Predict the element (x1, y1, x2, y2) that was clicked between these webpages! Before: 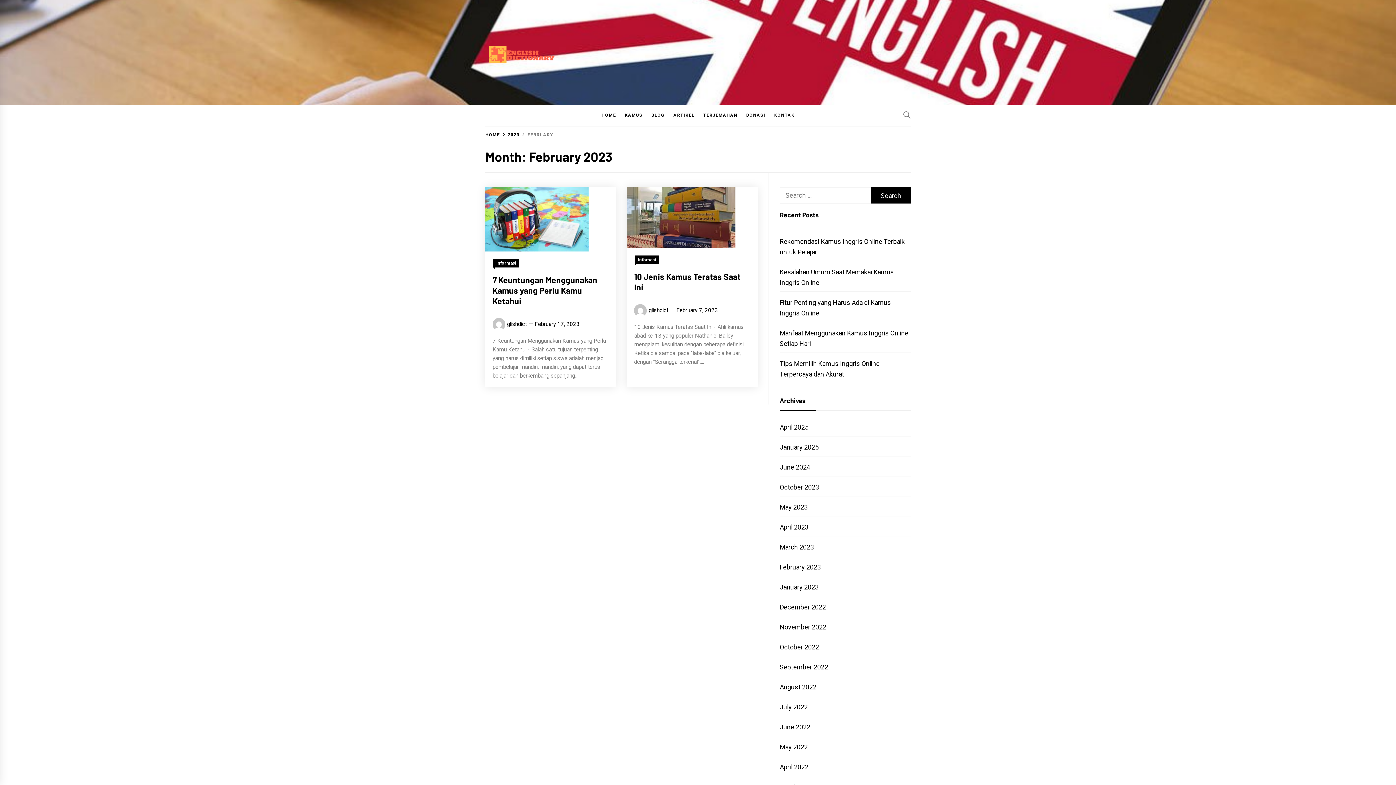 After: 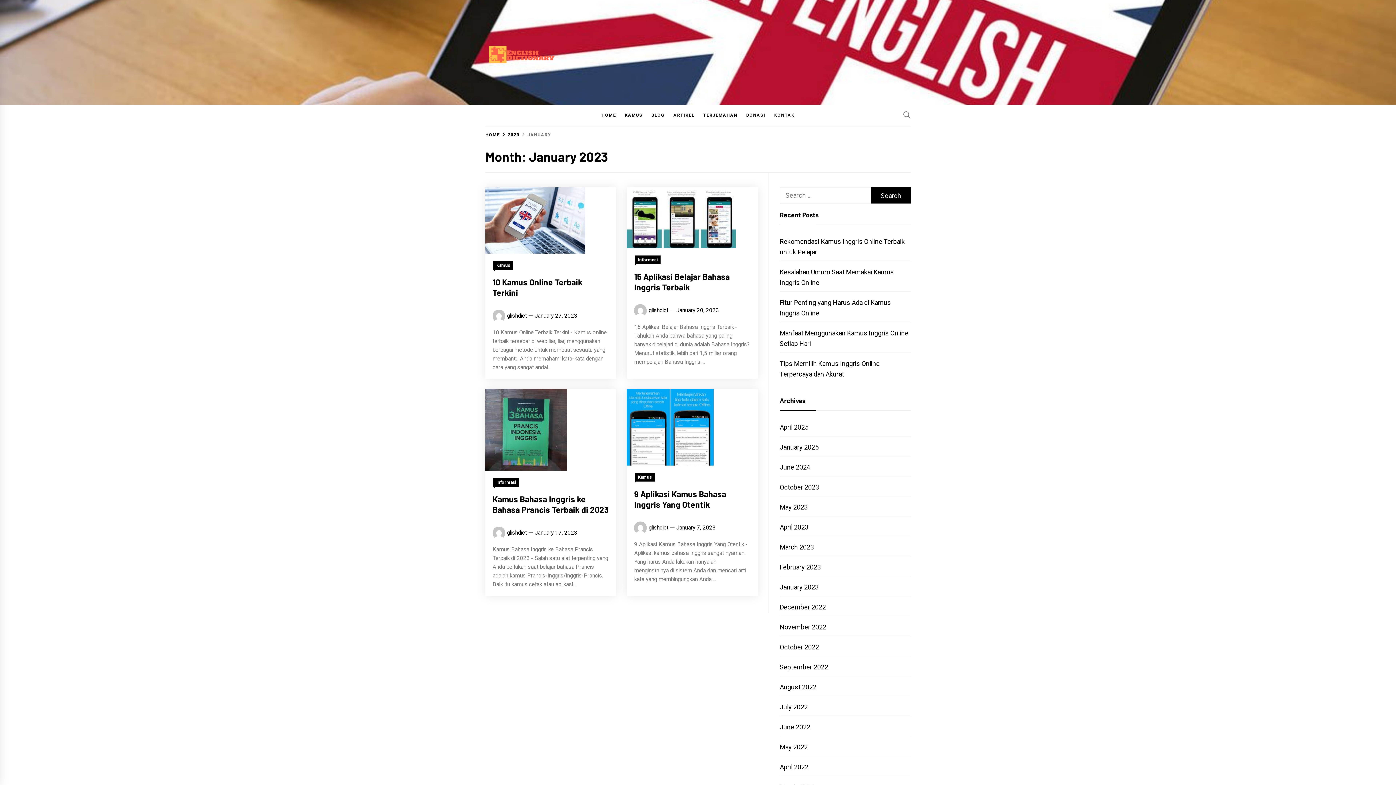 Action: bbox: (779, 583, 818, 591) label: January 2023